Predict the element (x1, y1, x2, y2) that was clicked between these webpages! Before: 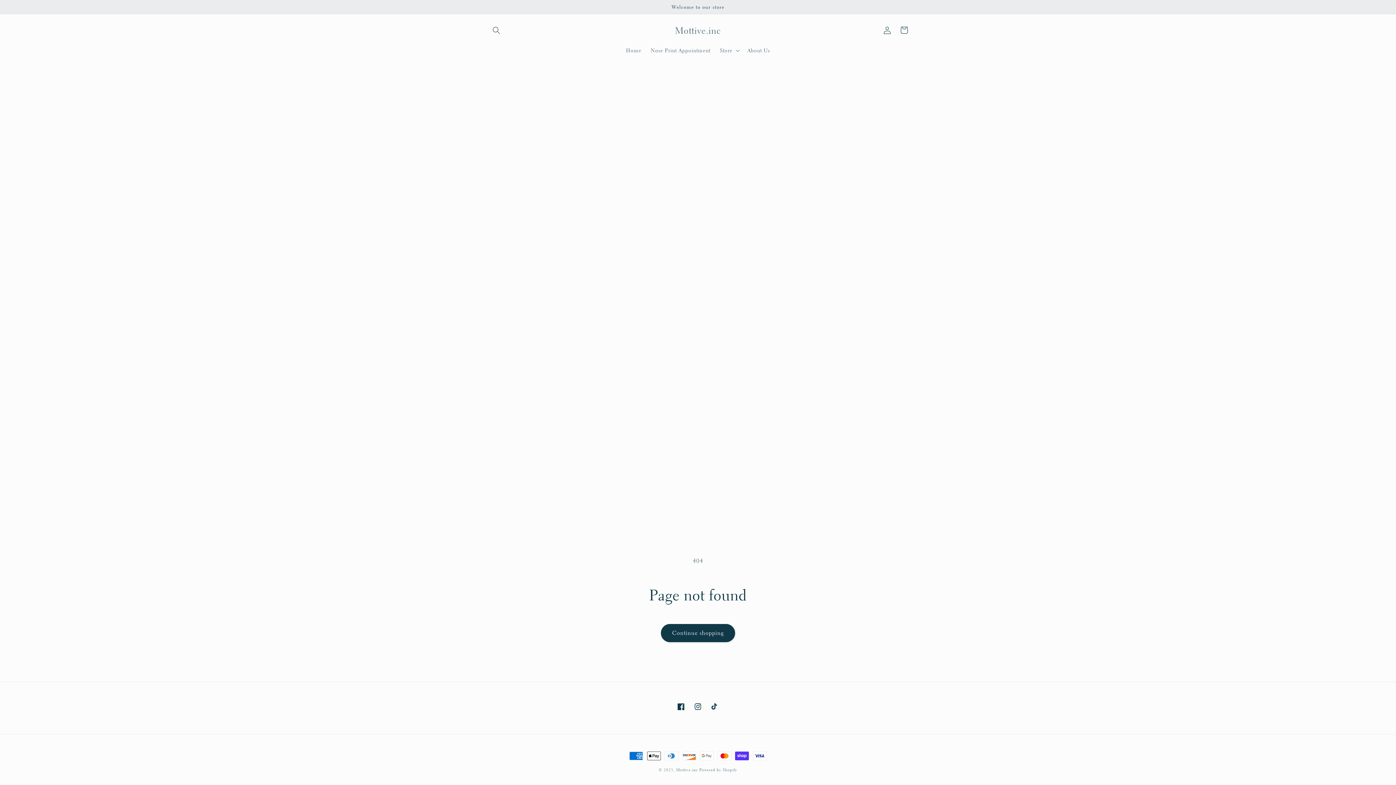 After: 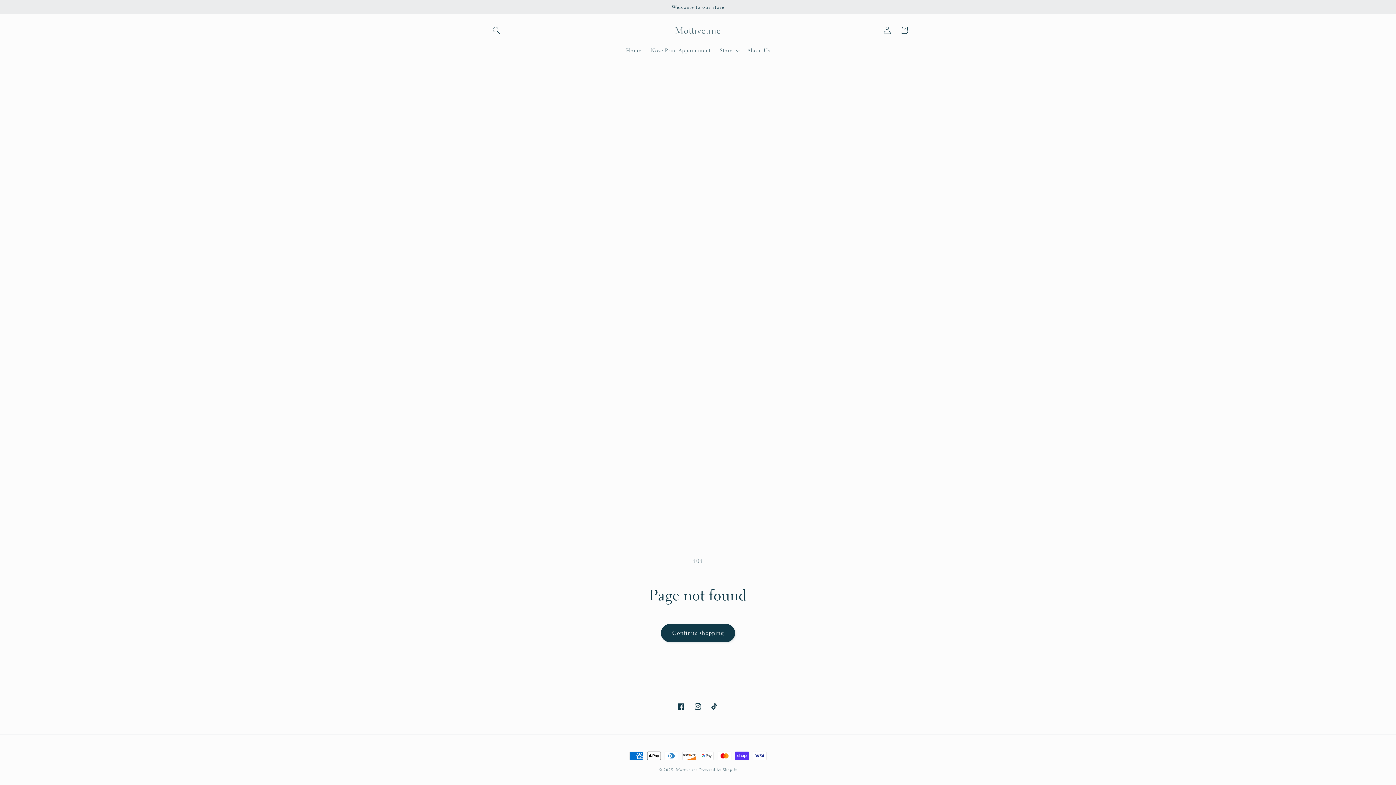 Action: label: Nose Print Appointment bbox: (646, 42, 715, 58)